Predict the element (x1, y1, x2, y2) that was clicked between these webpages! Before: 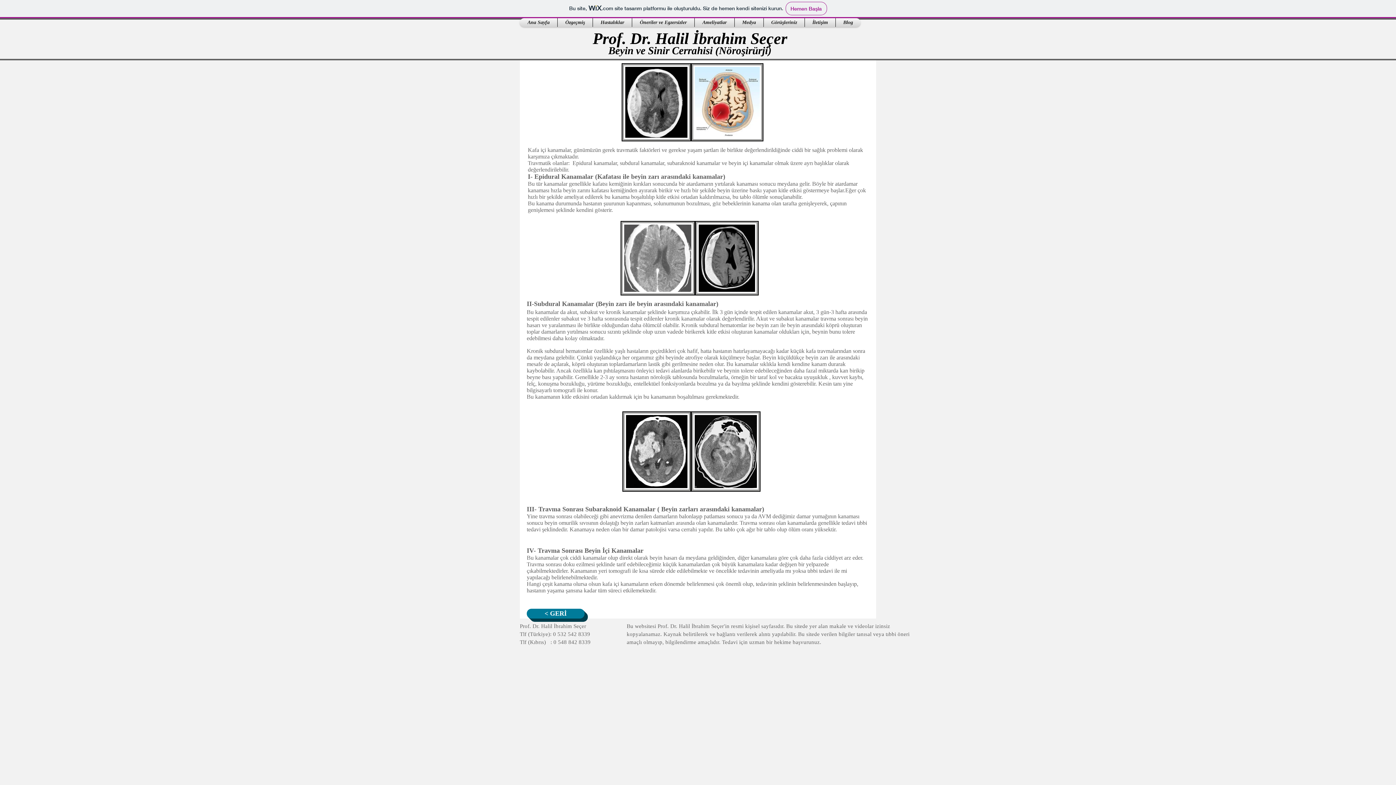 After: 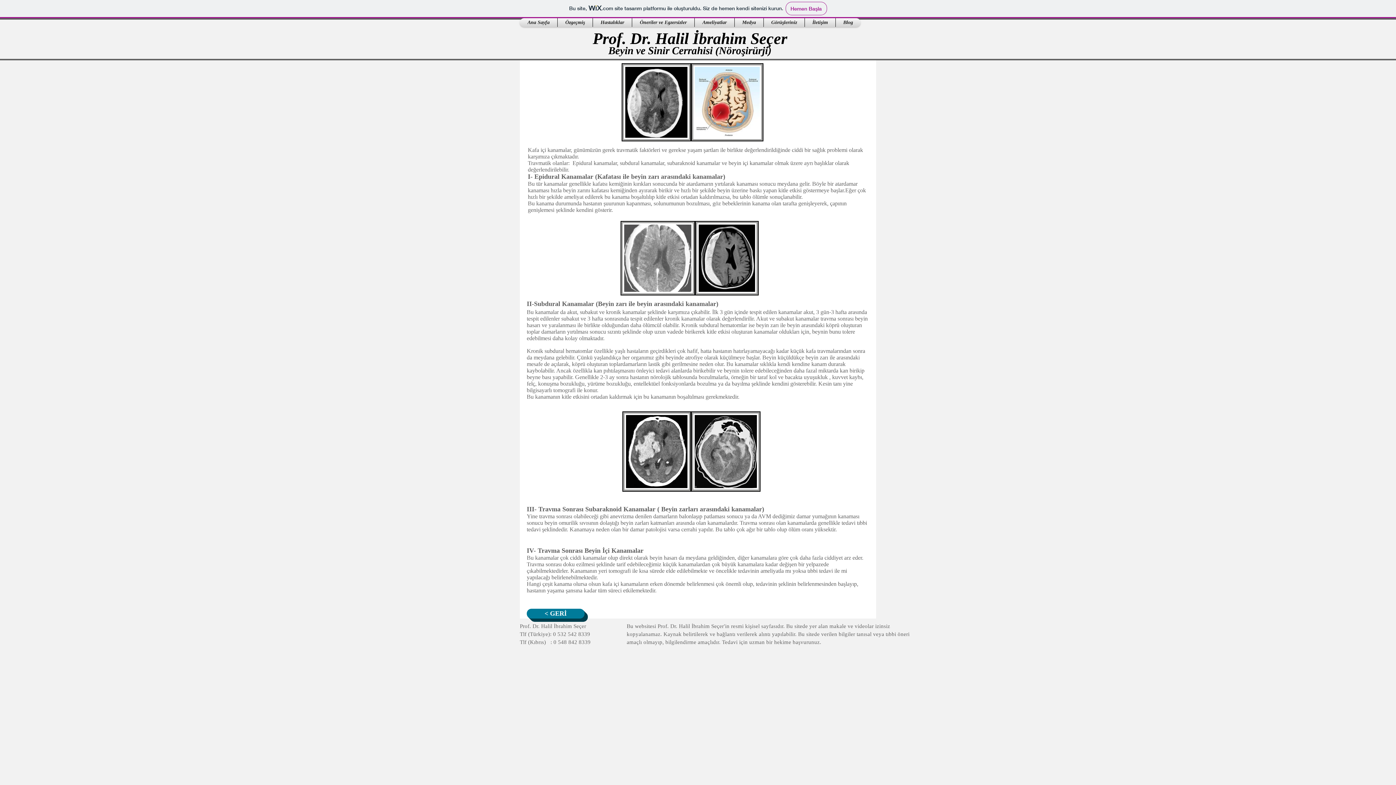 Action: bbox: (557, 18, 592, 26) label: Özgeçmiş